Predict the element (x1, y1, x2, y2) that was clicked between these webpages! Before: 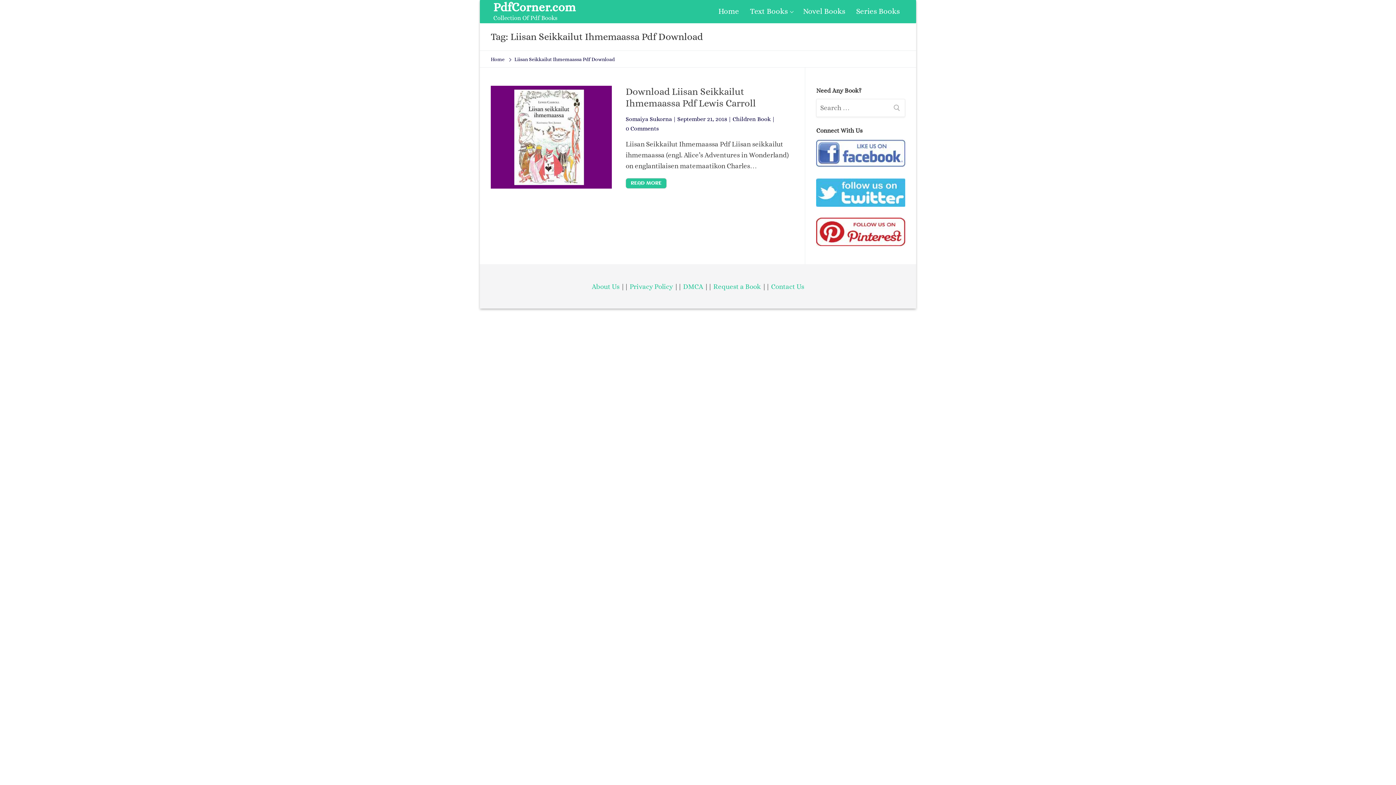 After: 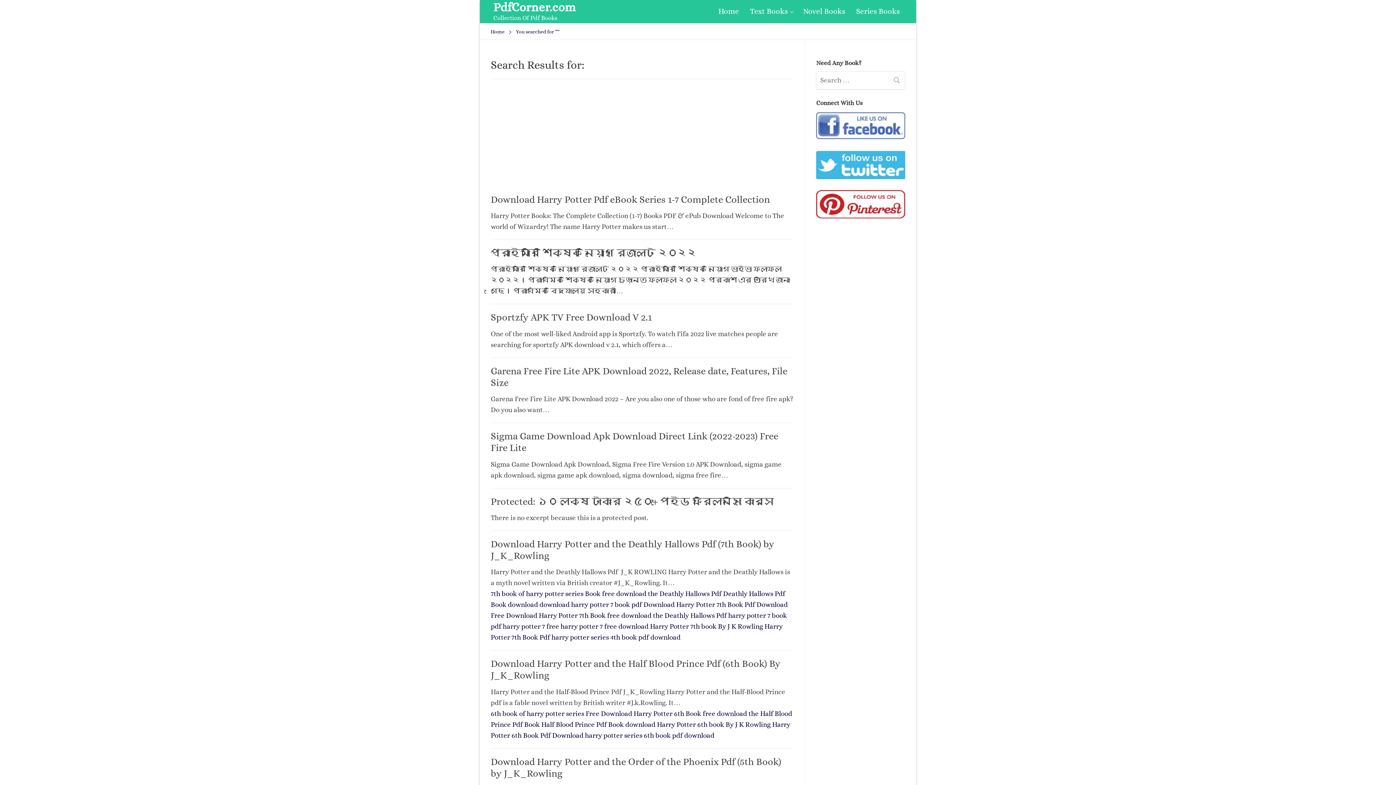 Action: bbox: (888, 98, 905, 117)